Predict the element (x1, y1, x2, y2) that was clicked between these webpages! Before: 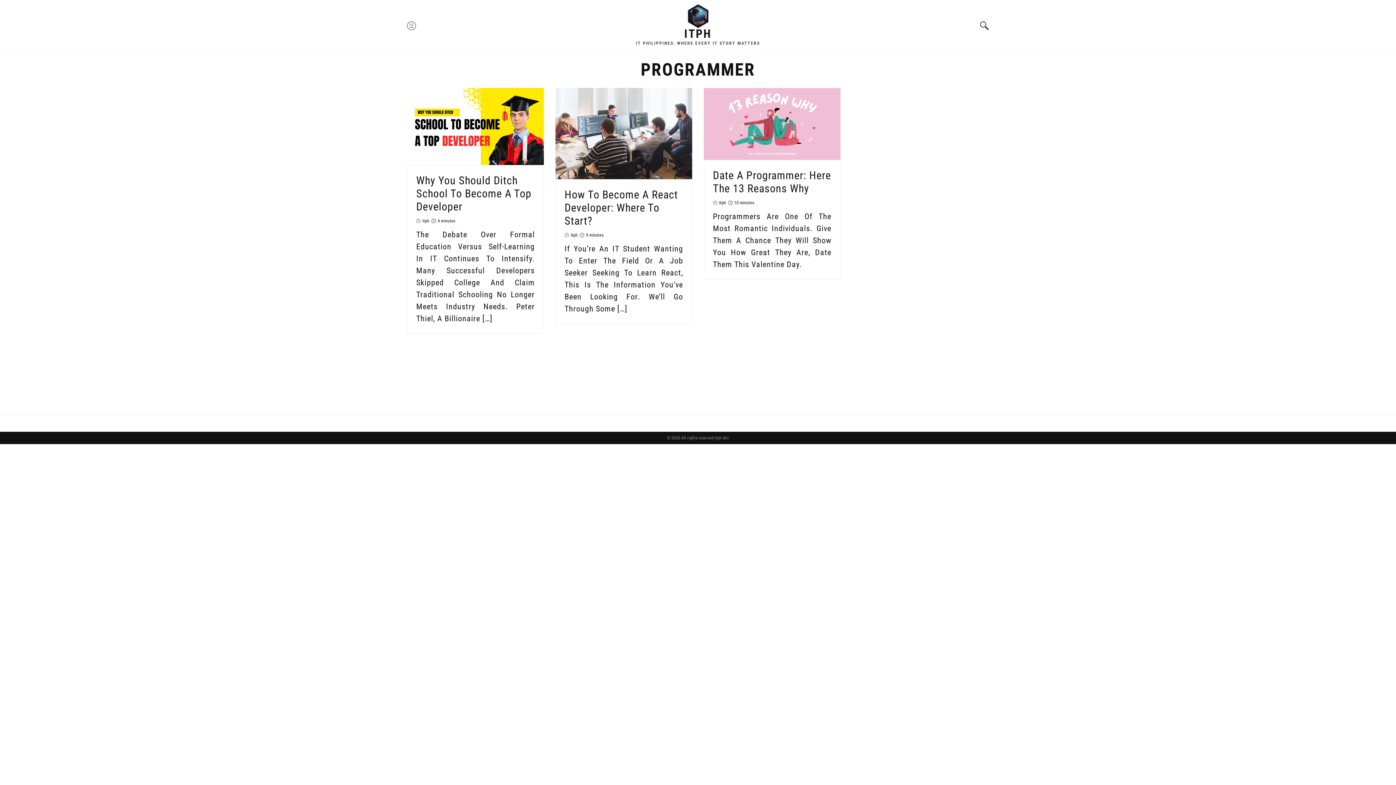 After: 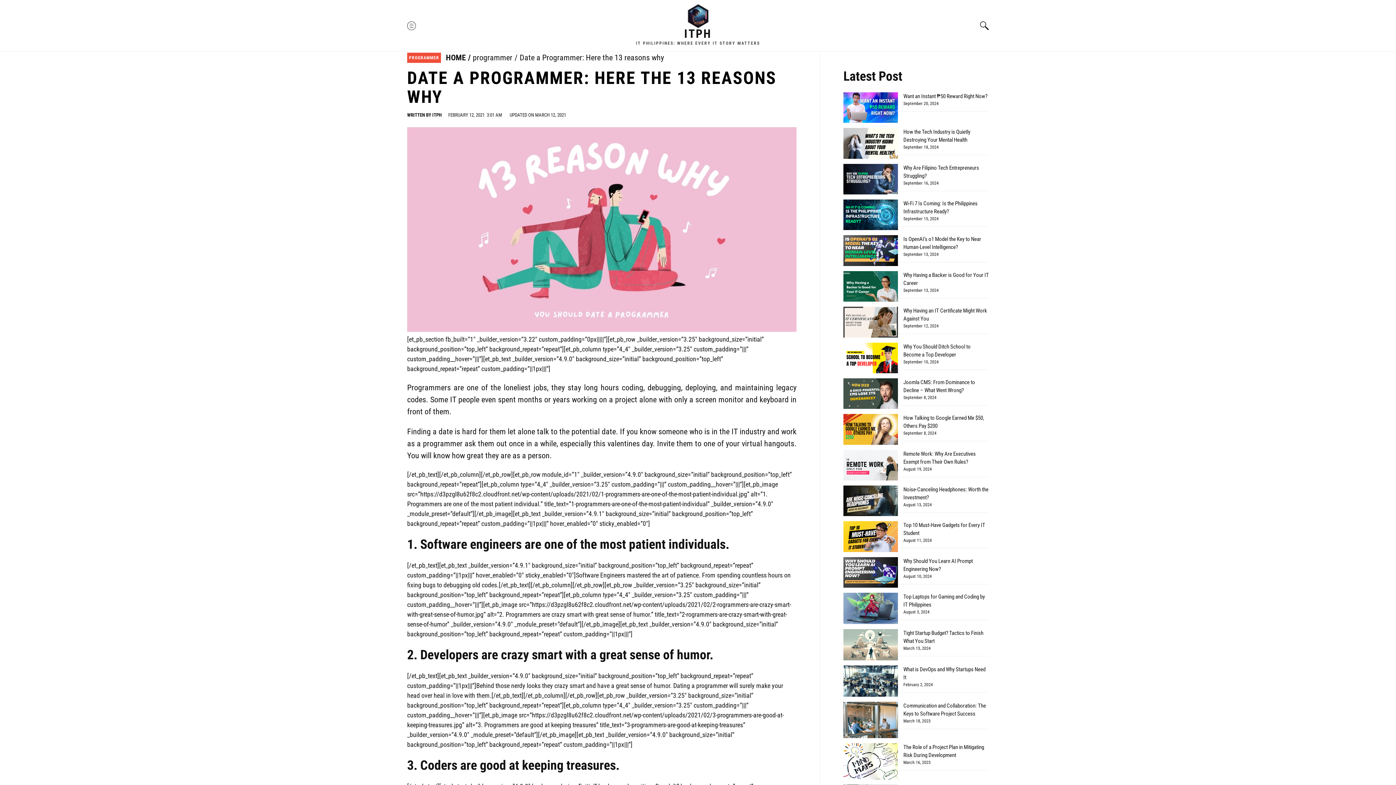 Action: label: Date A Programmer: Here The 13 Reasons Why bbox: (713, 168, 831, 194)